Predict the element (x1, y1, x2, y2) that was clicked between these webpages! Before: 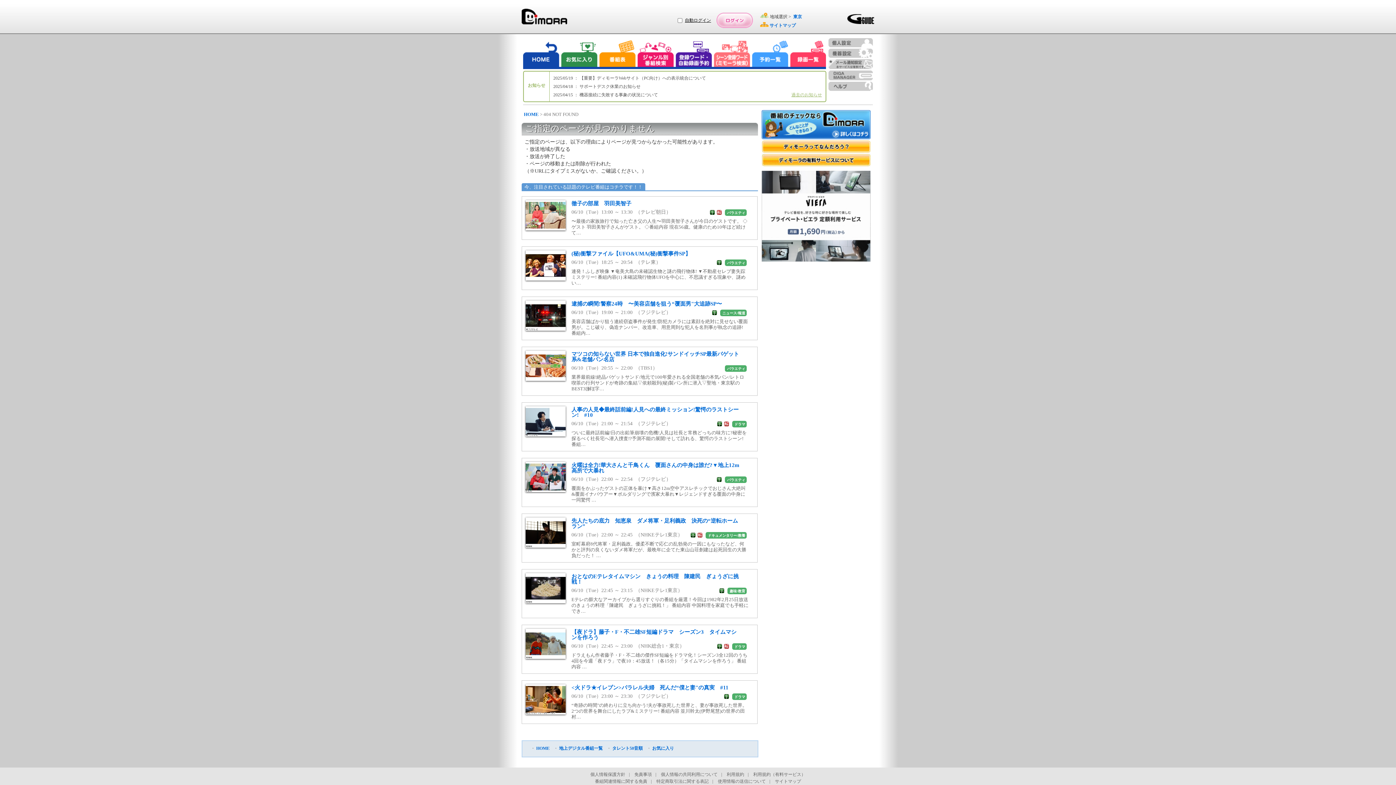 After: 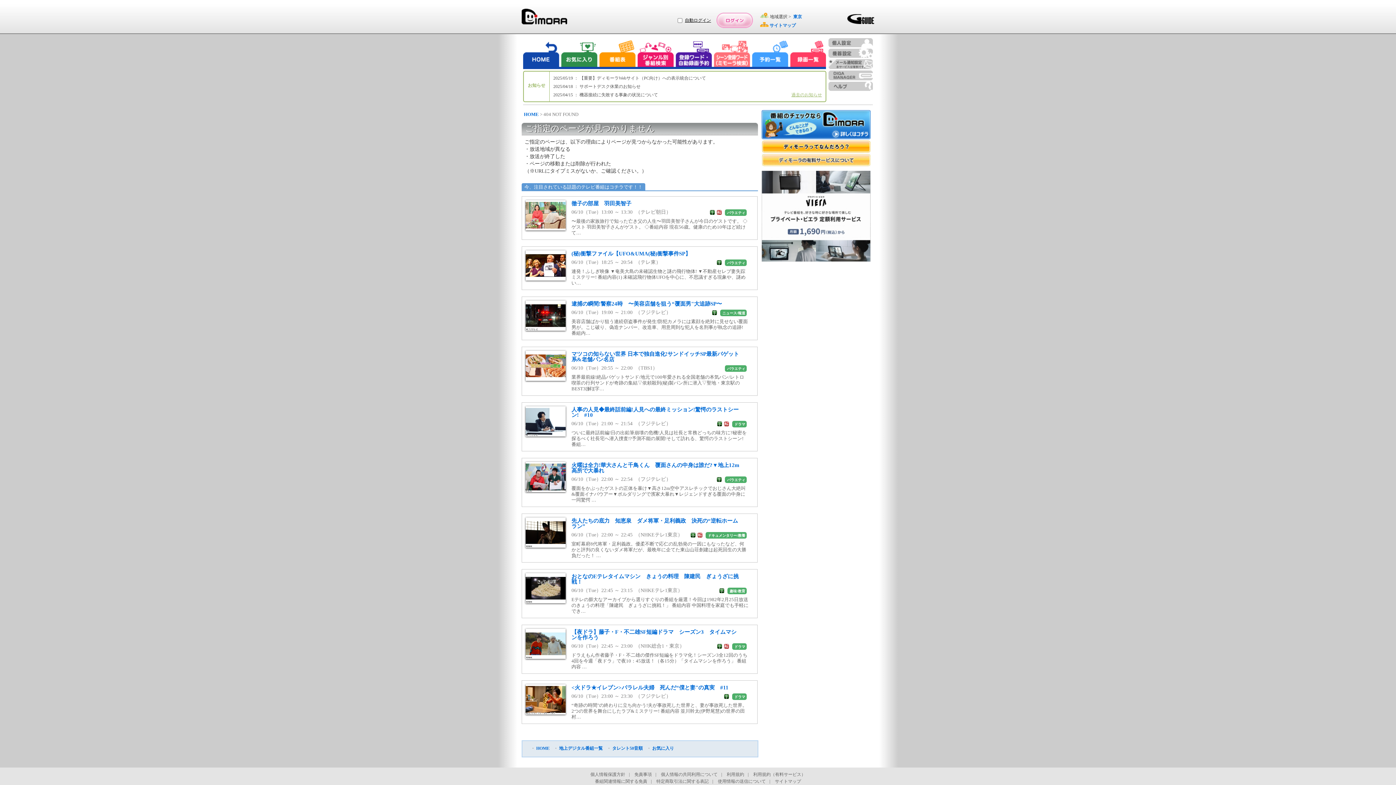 Action: bbox: (761, 153, 870, 170)